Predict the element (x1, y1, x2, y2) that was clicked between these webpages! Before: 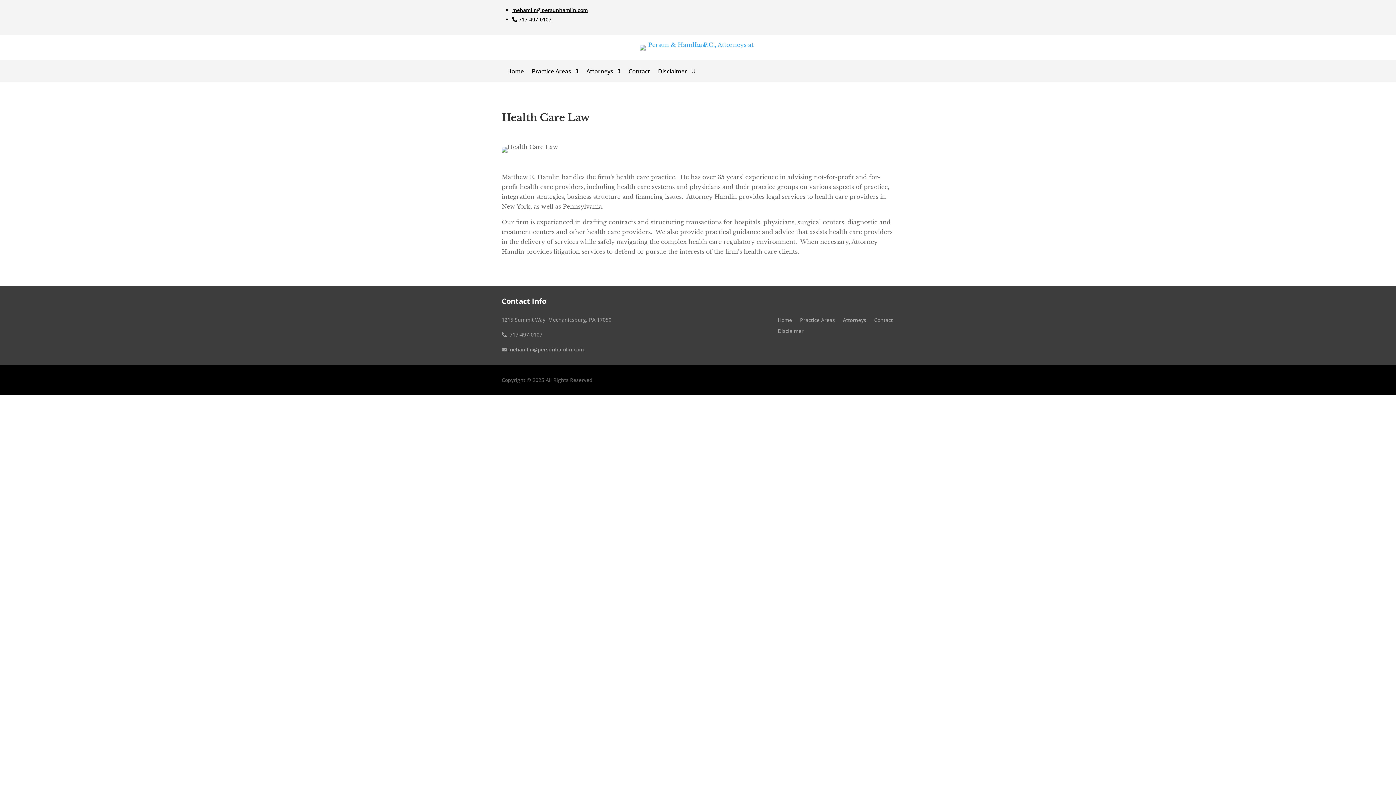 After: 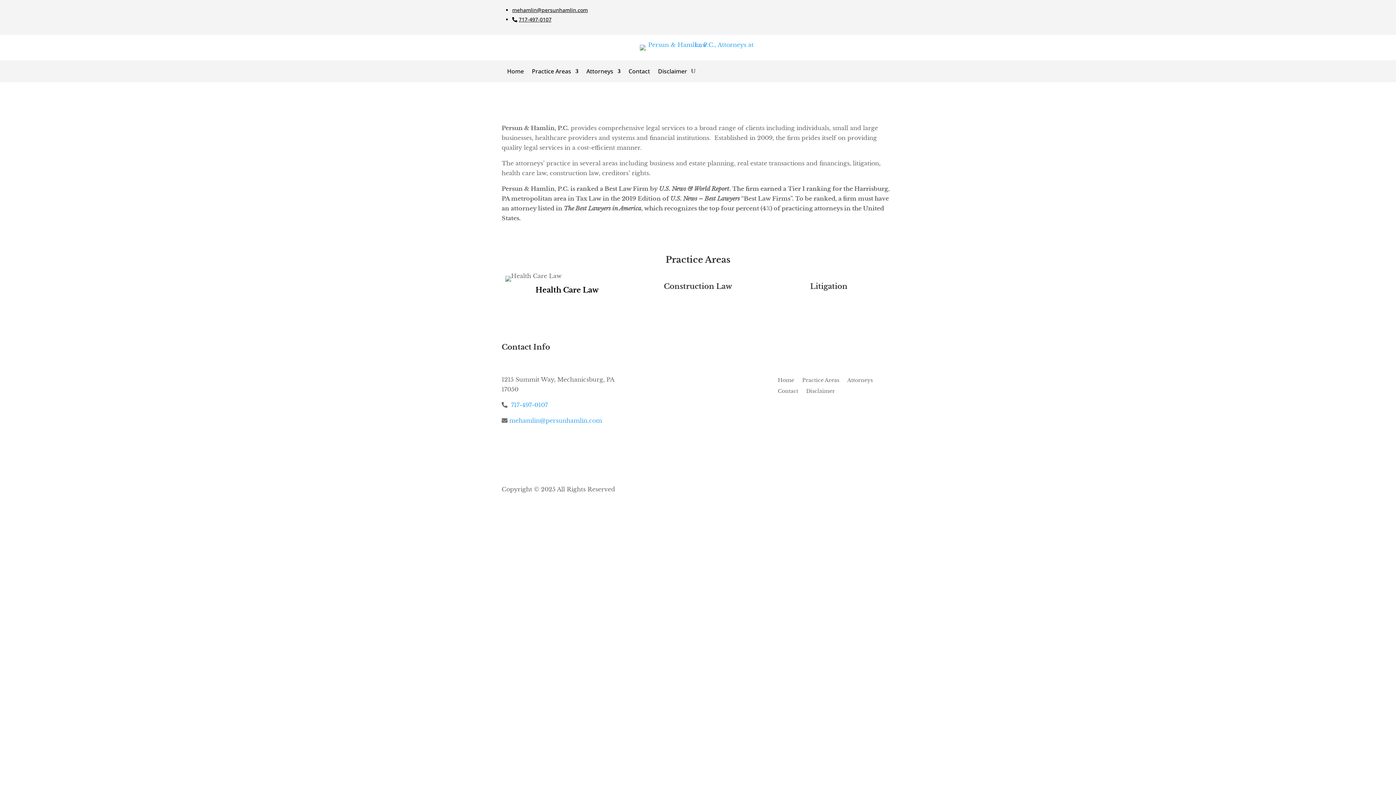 Action: bbox: (639, 41, 756, 48)